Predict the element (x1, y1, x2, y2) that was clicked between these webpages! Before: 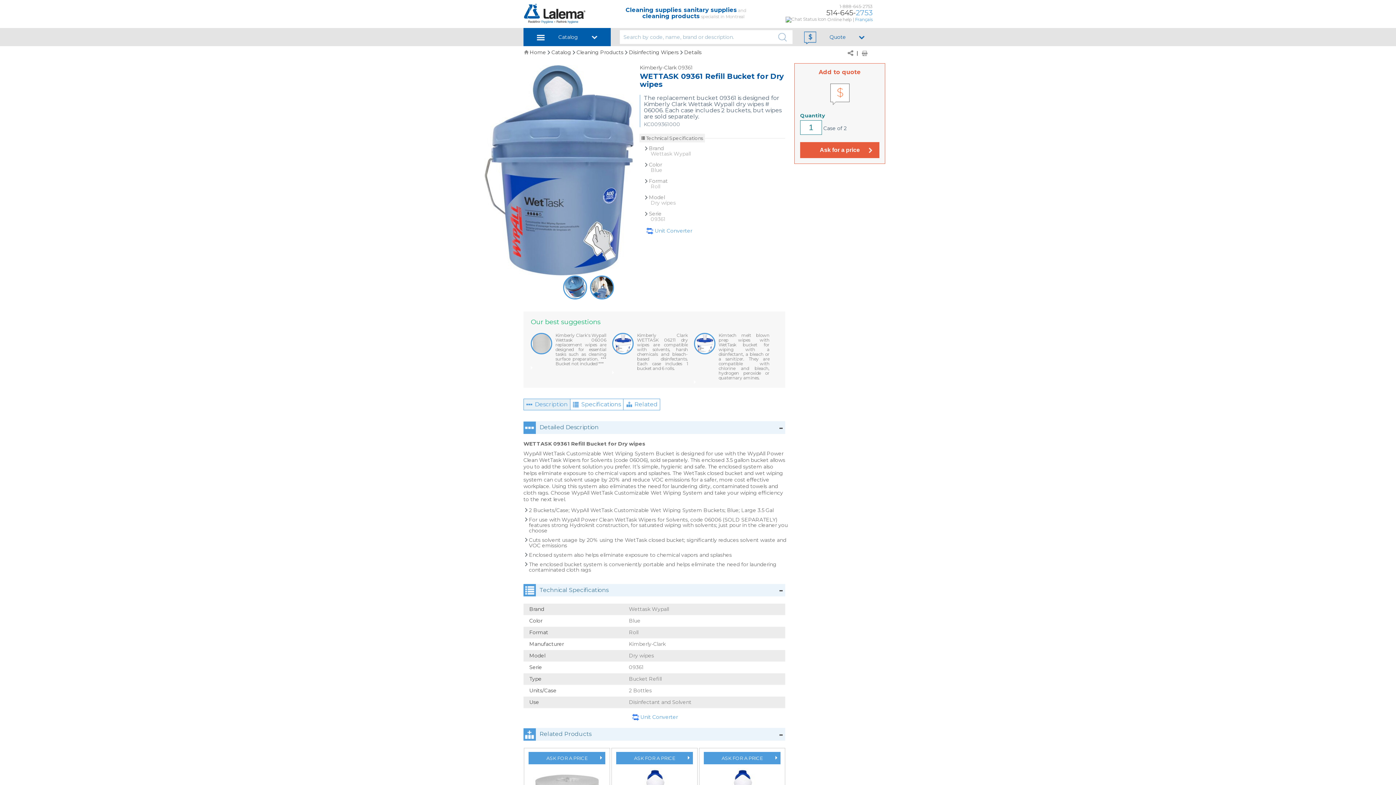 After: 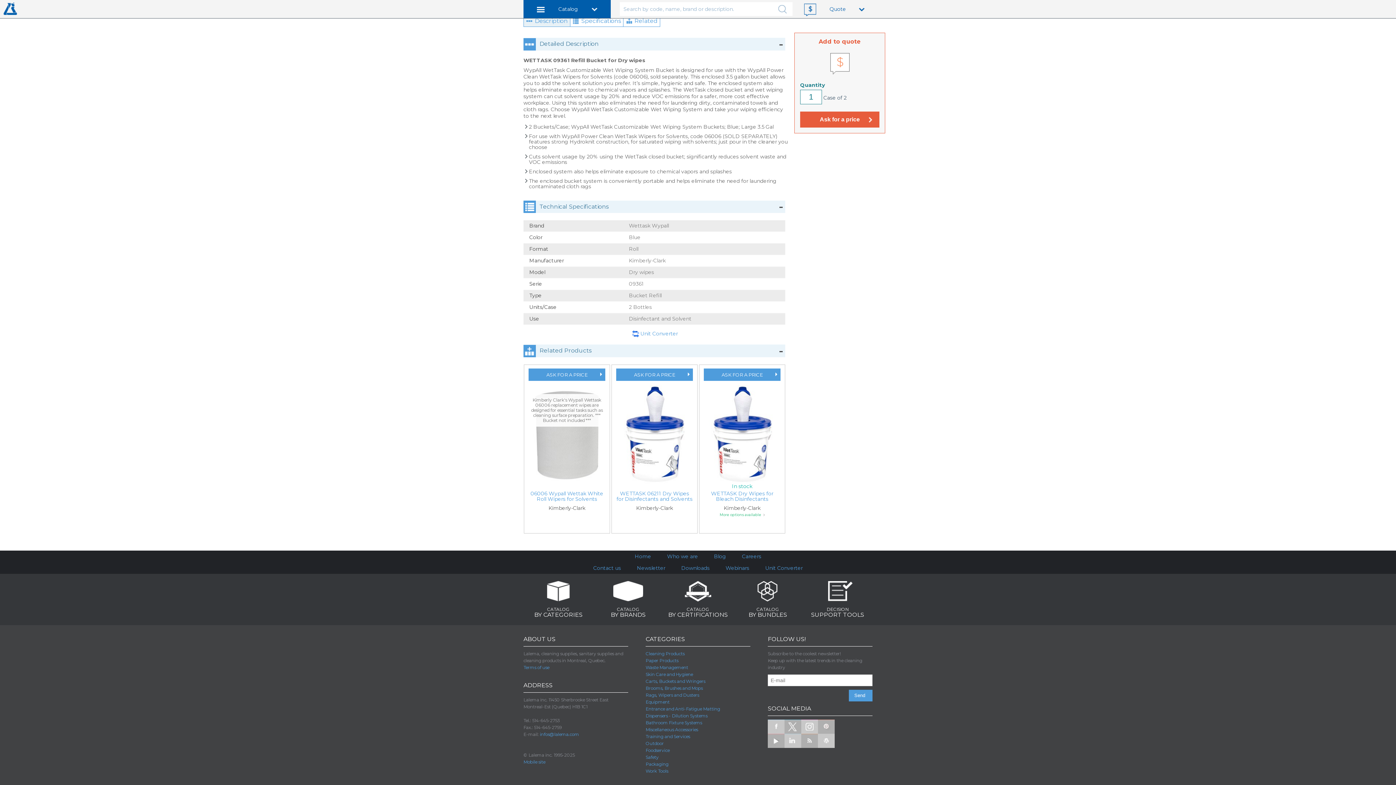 Action: bbox: (570, 398, 623, 410) label: Specifications